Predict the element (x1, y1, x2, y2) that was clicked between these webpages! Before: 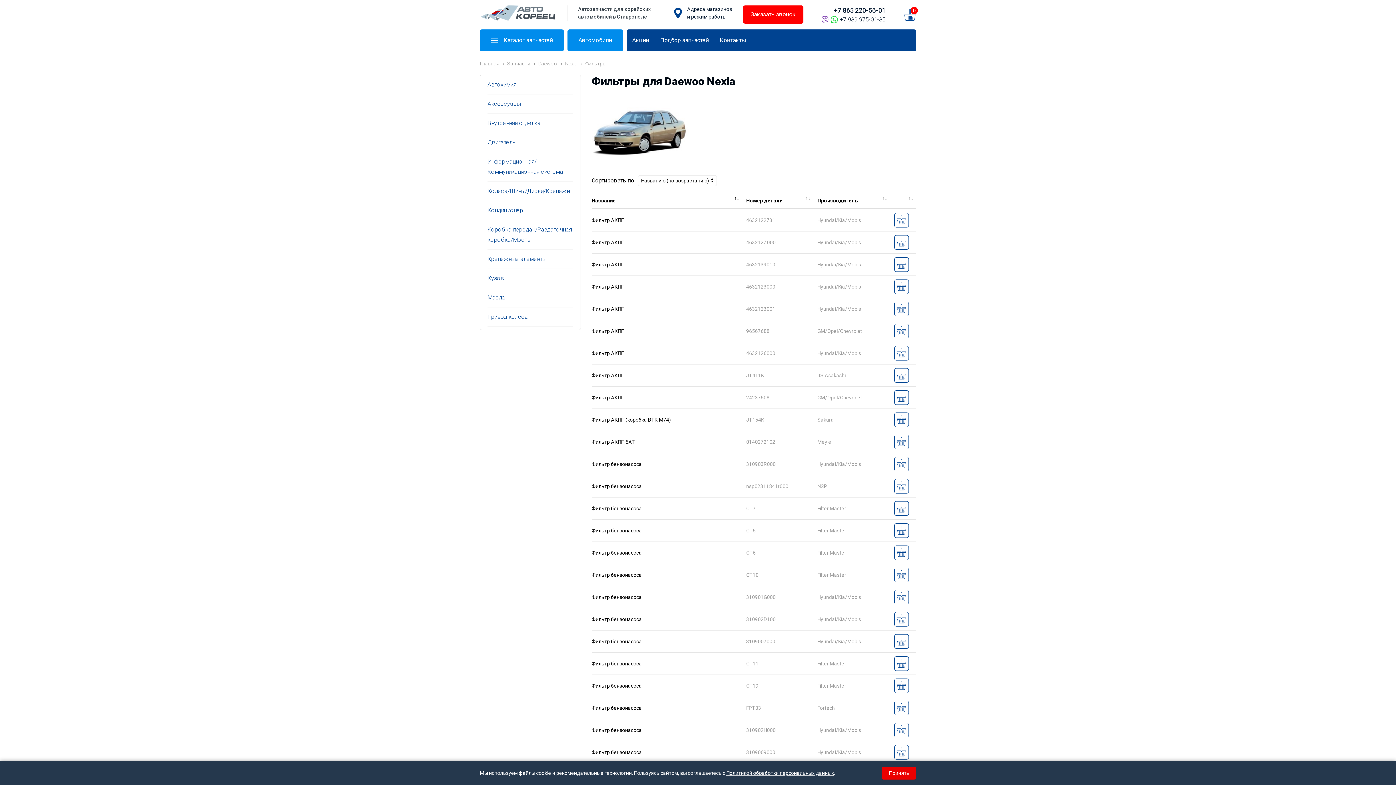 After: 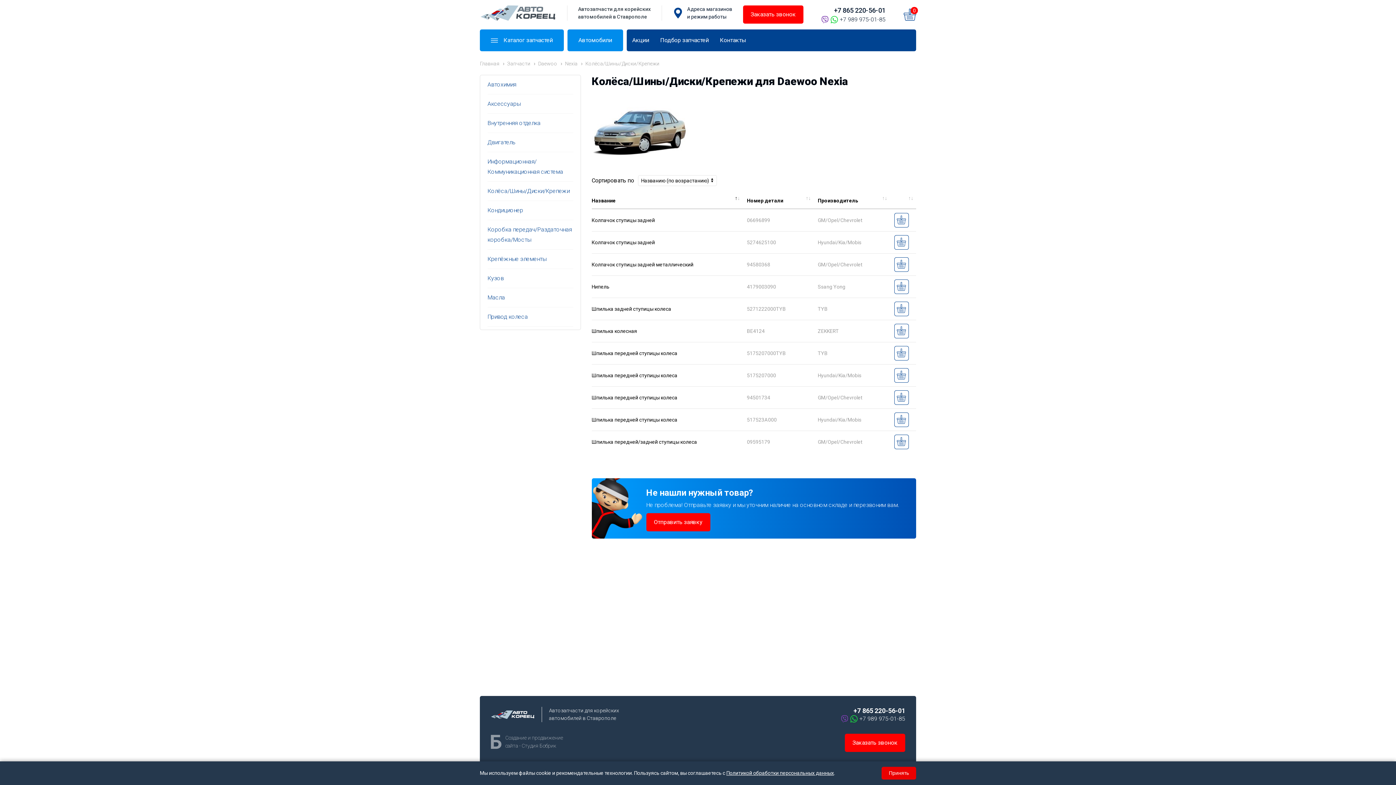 Action: label: Колёса/Шины/Диски/Крепежи bbox: (487, 187, 569, 194)